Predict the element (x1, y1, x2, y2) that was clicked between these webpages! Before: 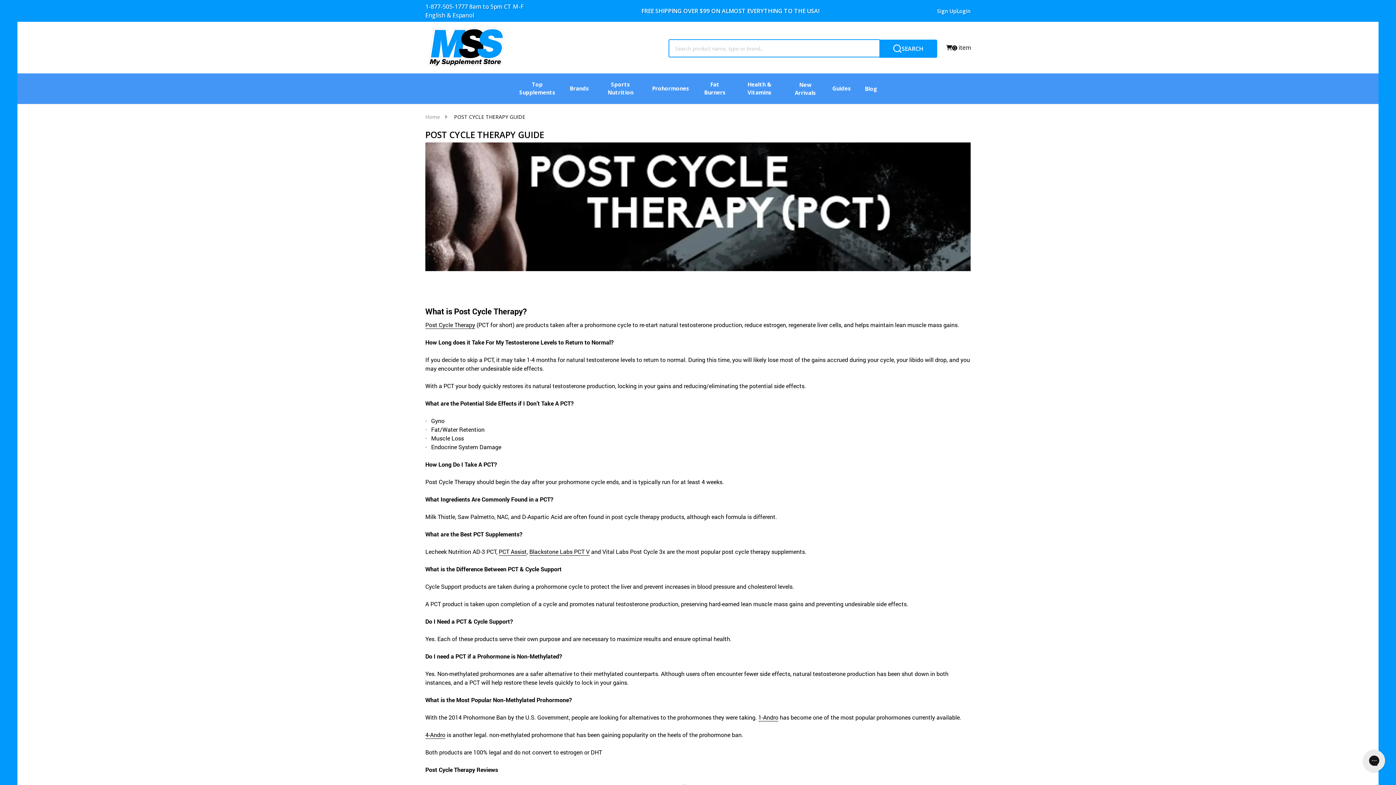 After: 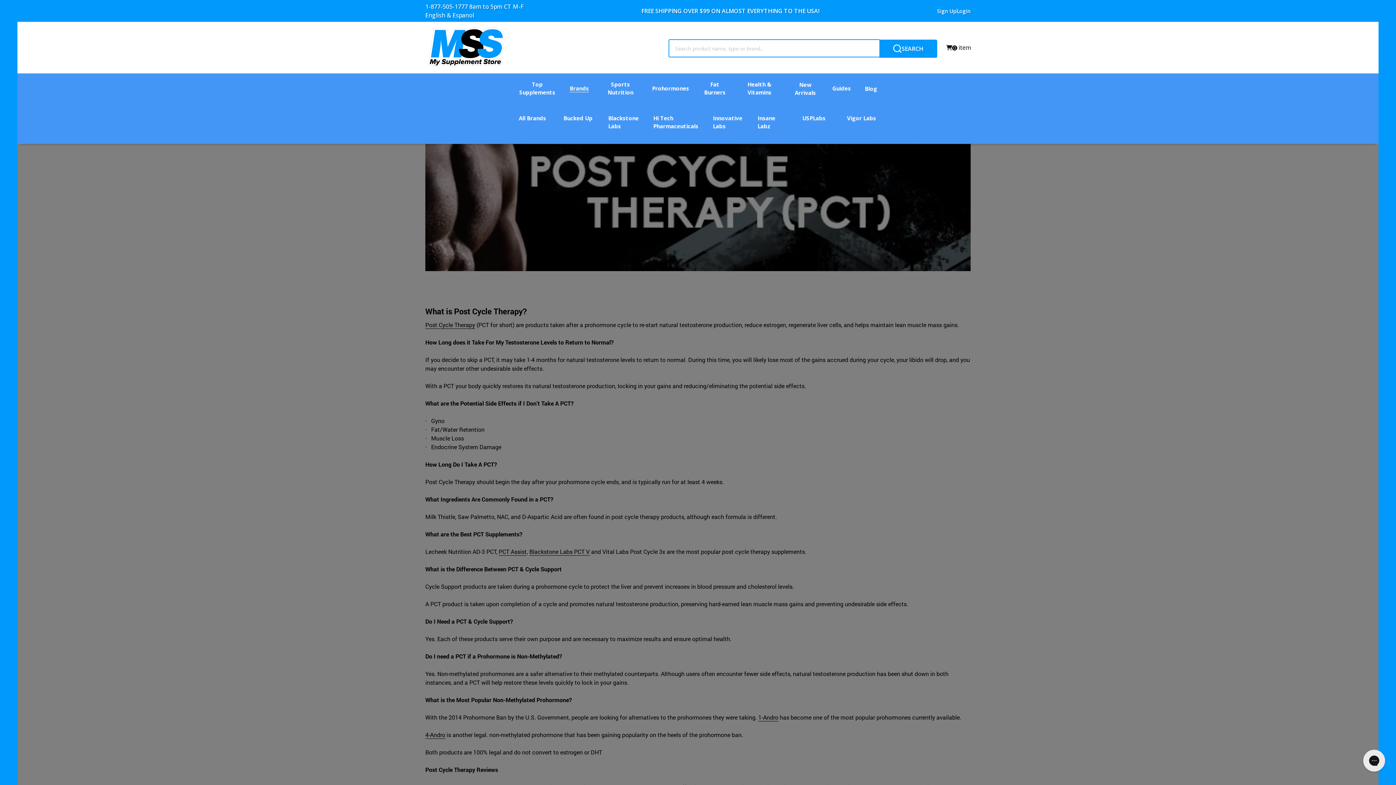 Action: bbox: (575, 99, 583, 100) label: submenu toggle